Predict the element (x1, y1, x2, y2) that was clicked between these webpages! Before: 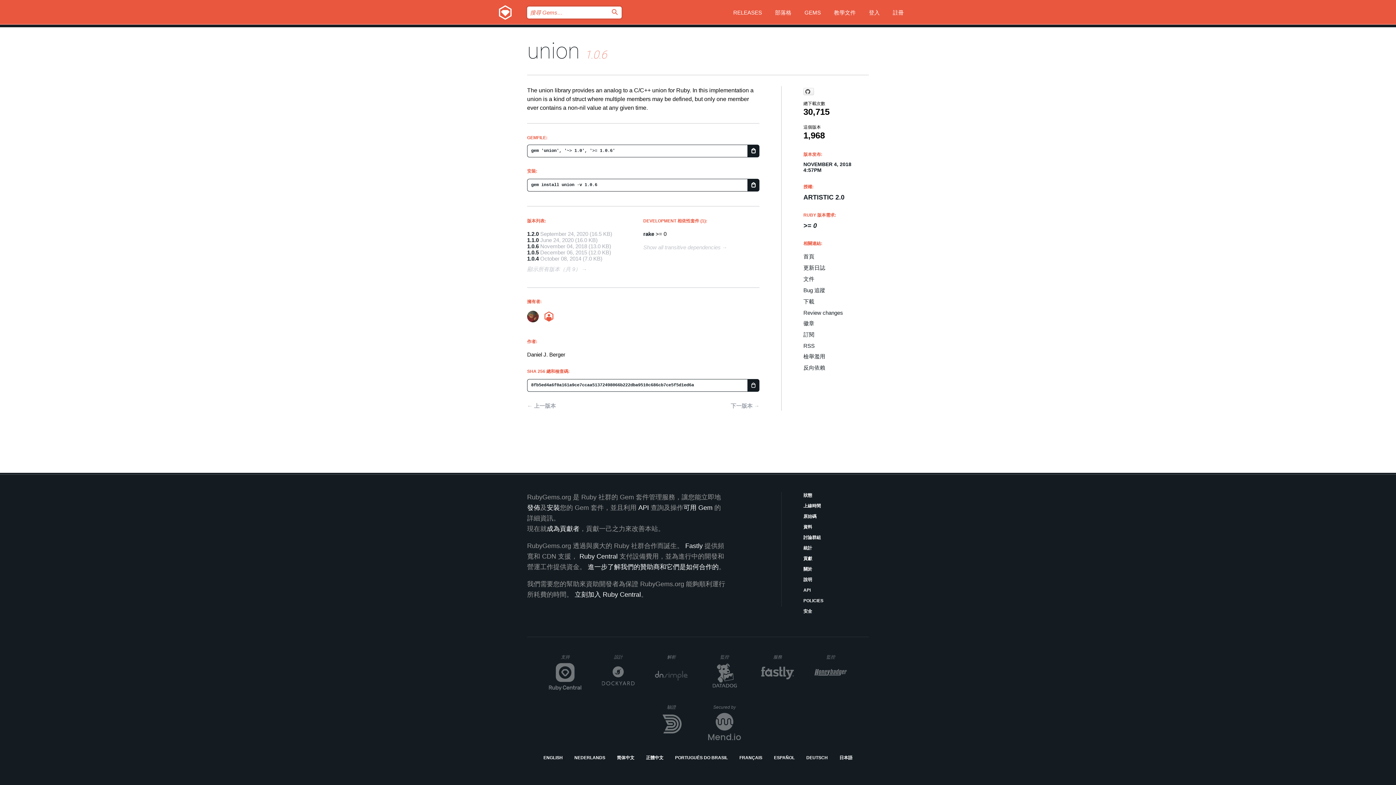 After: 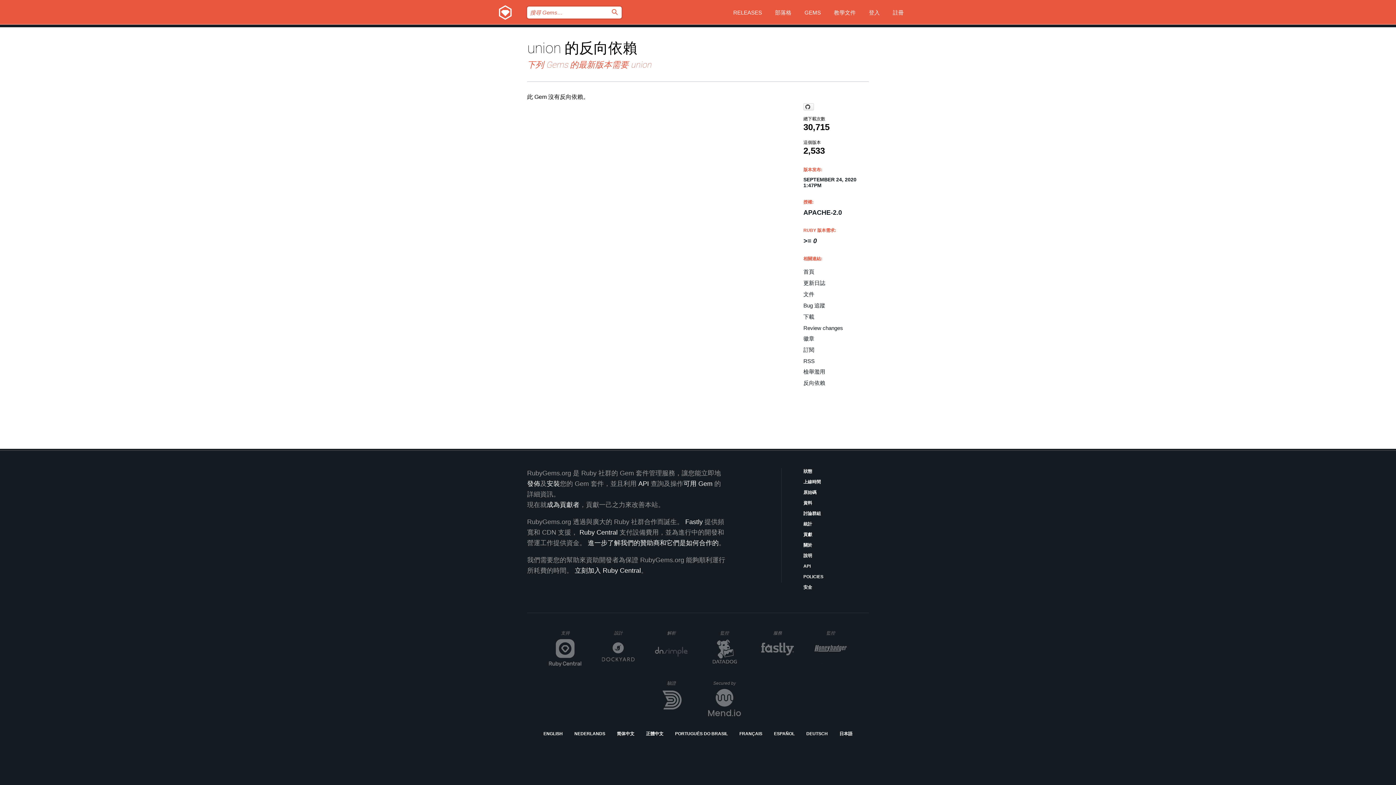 Action: bbox: (803, 364, 869, 371) label: 反向依賴